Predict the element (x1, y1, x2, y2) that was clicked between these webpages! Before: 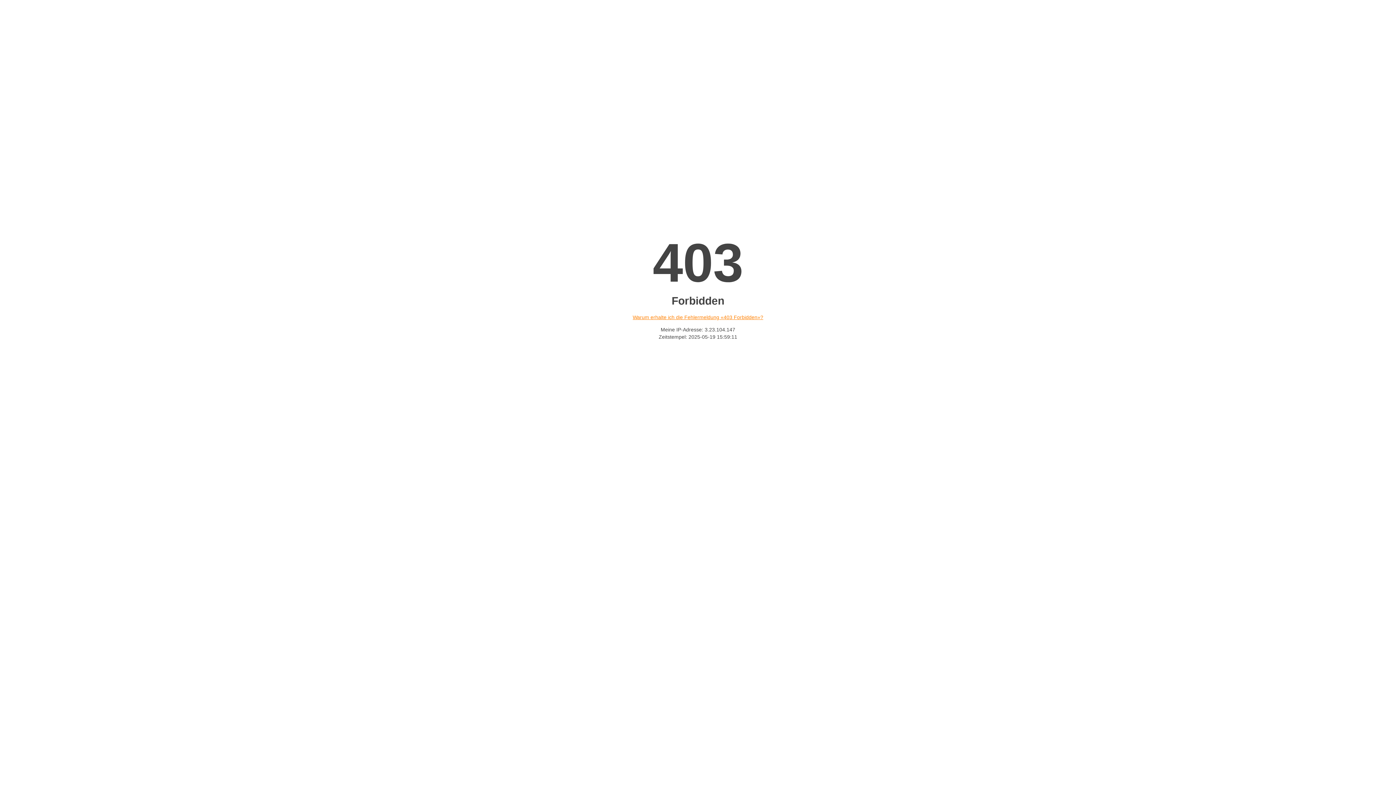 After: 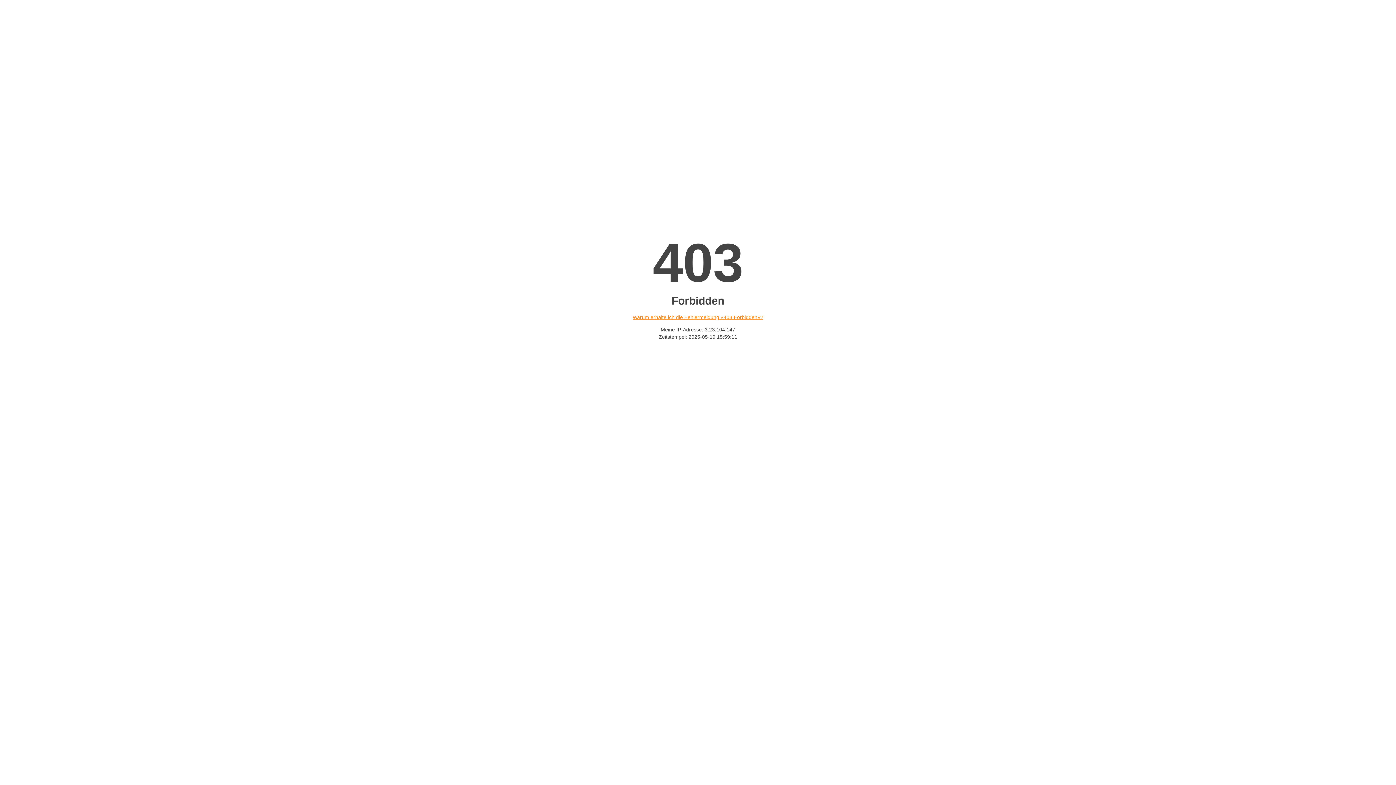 Action: label: Warum erhalte ich die Fehlermeldung «403 Forbidden»? bbox: (632, 314, 763, 320)